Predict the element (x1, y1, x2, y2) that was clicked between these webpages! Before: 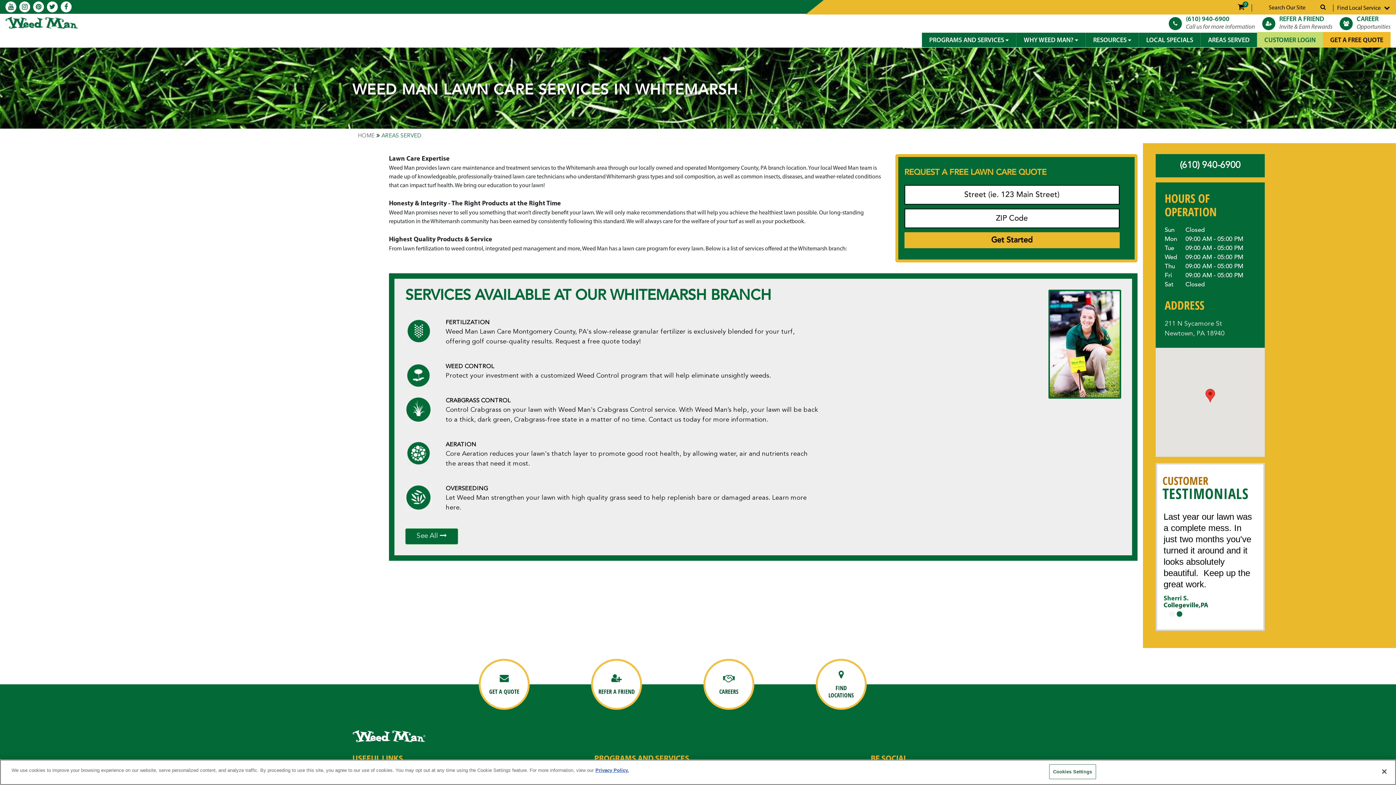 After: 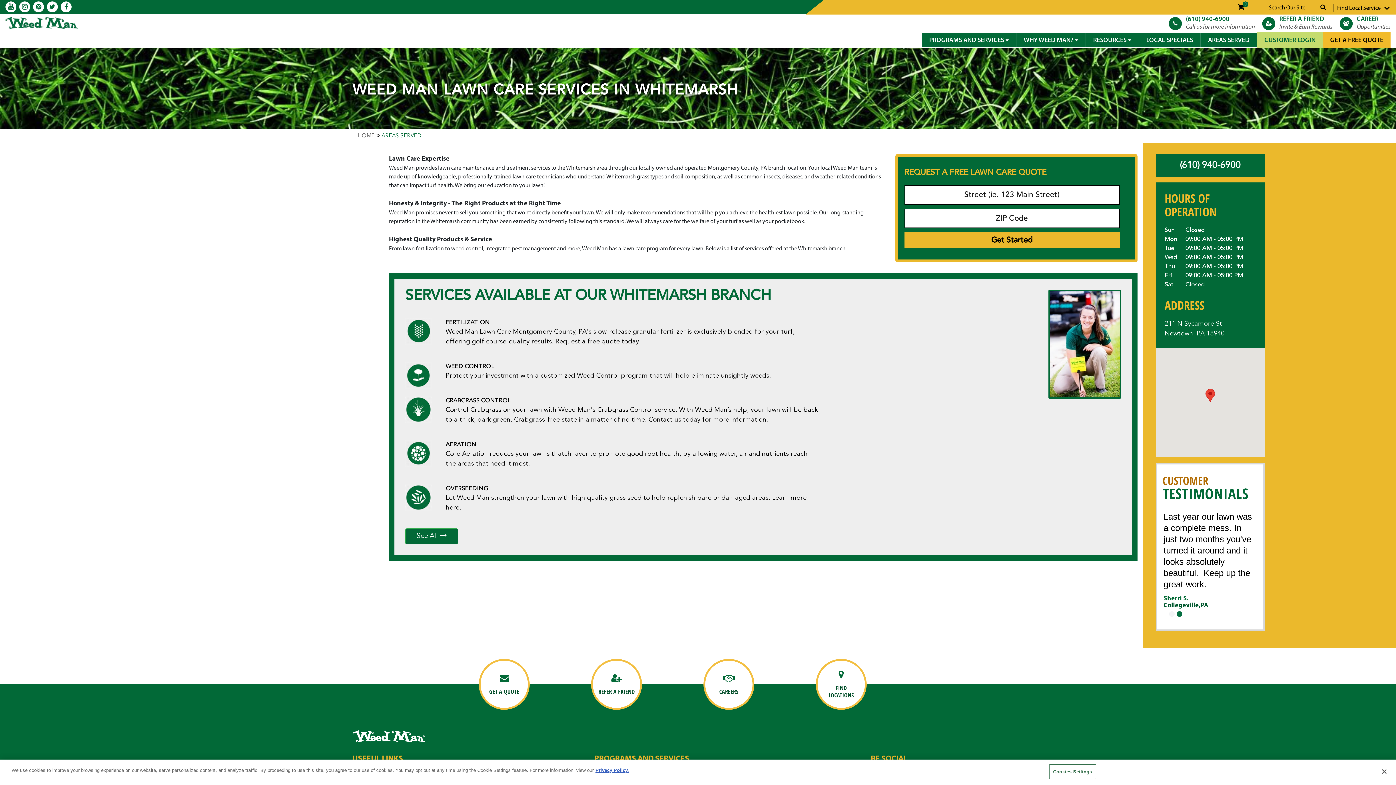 Action: label: Twitter bbox: (908, 738, 917, 748)